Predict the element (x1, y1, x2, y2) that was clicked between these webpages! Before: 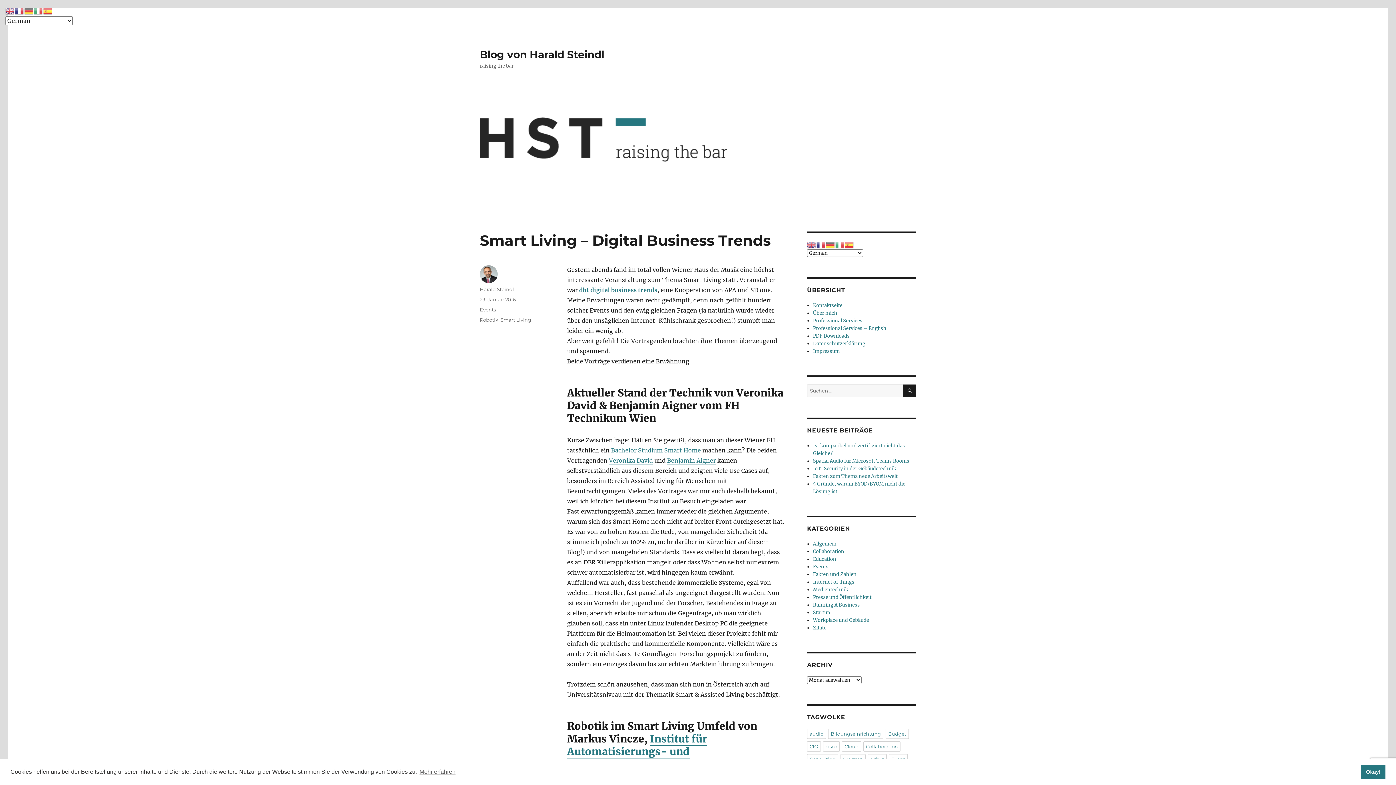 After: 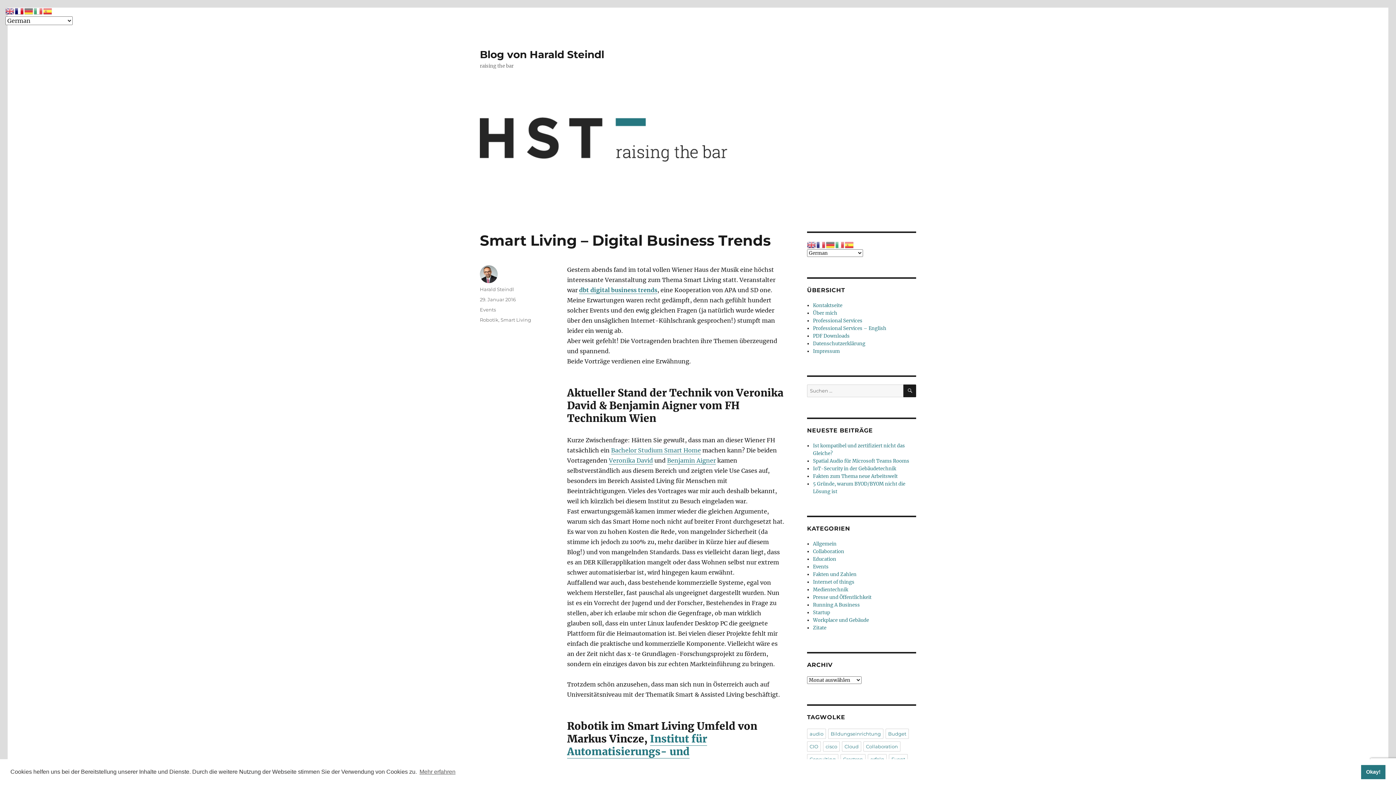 Action: bbox: (14, 6, 24, 14)